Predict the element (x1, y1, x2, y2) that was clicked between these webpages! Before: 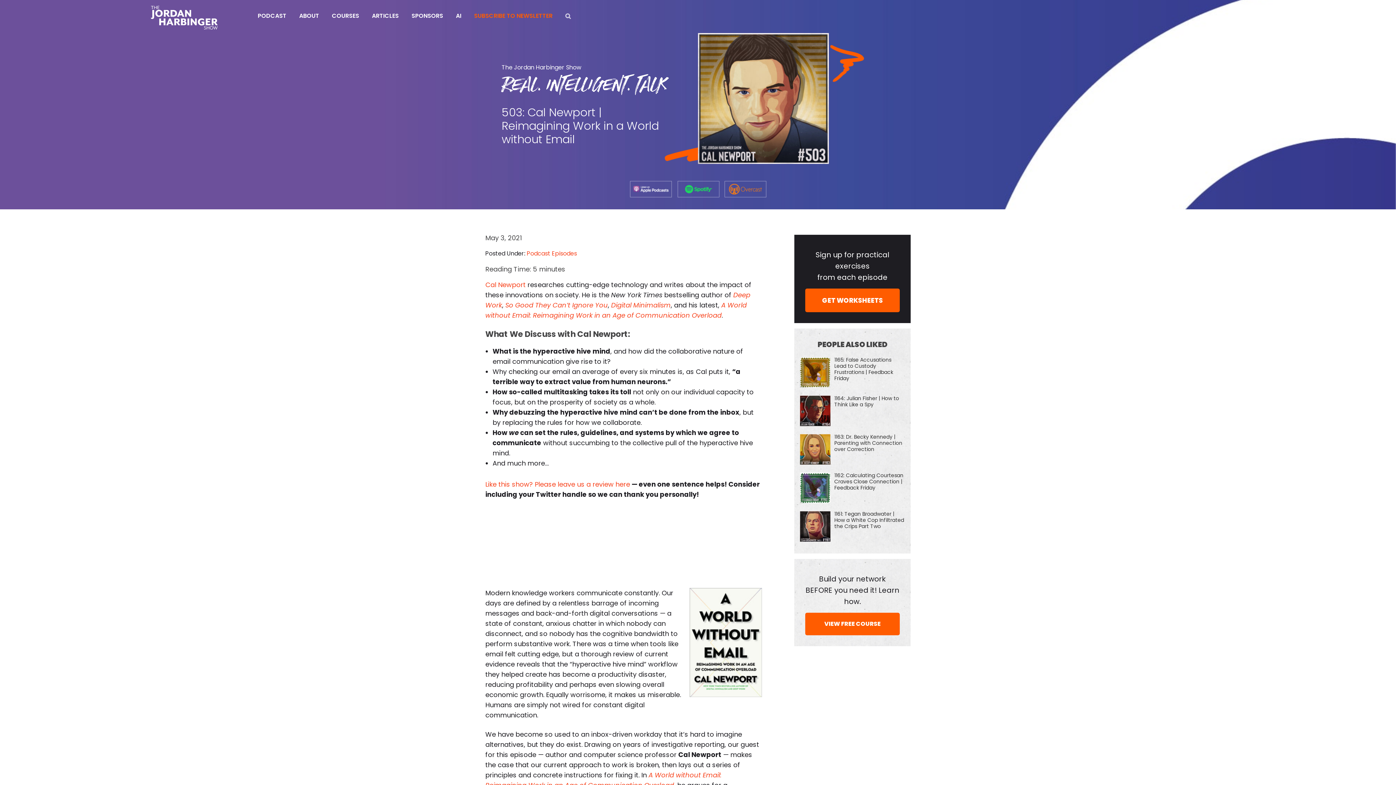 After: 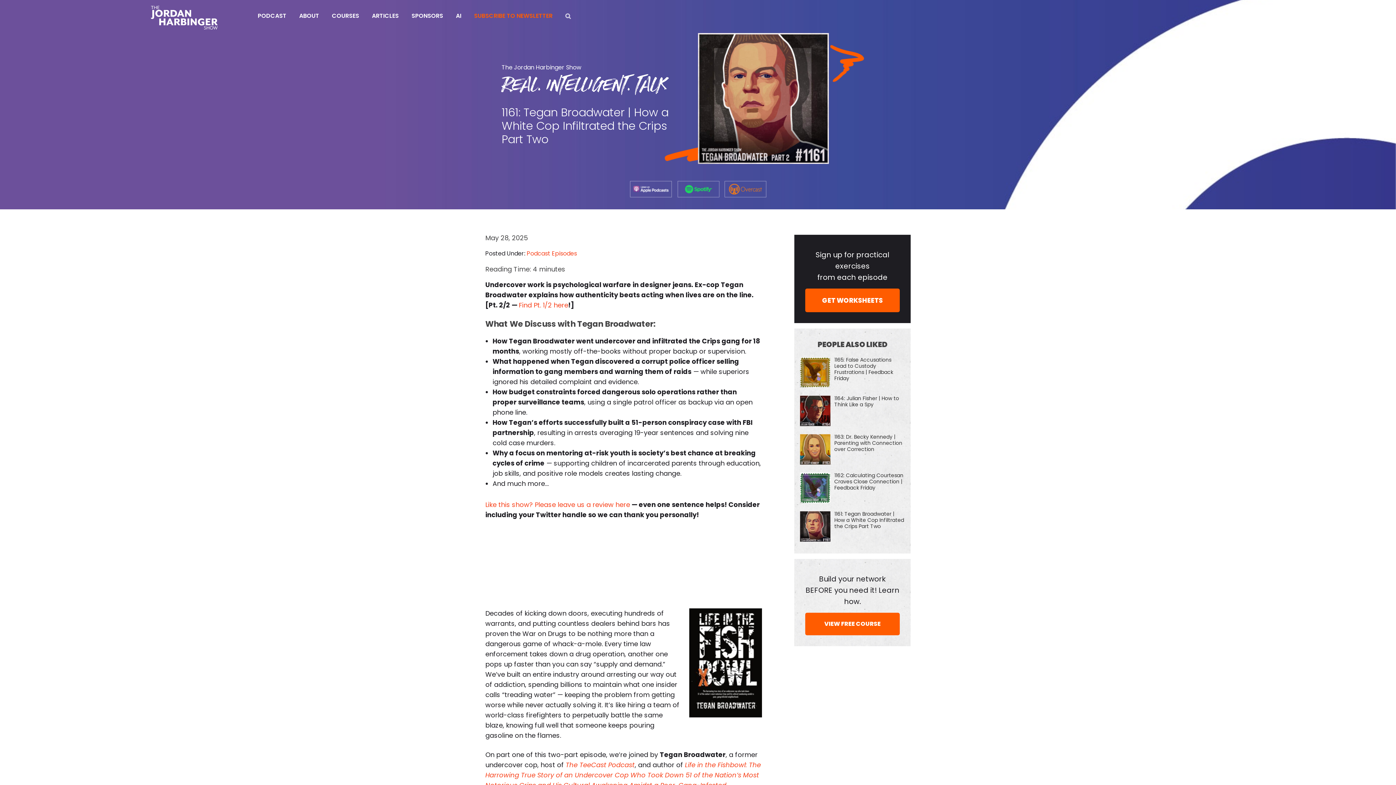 Action: bbox: (800, 511, 830, 542)